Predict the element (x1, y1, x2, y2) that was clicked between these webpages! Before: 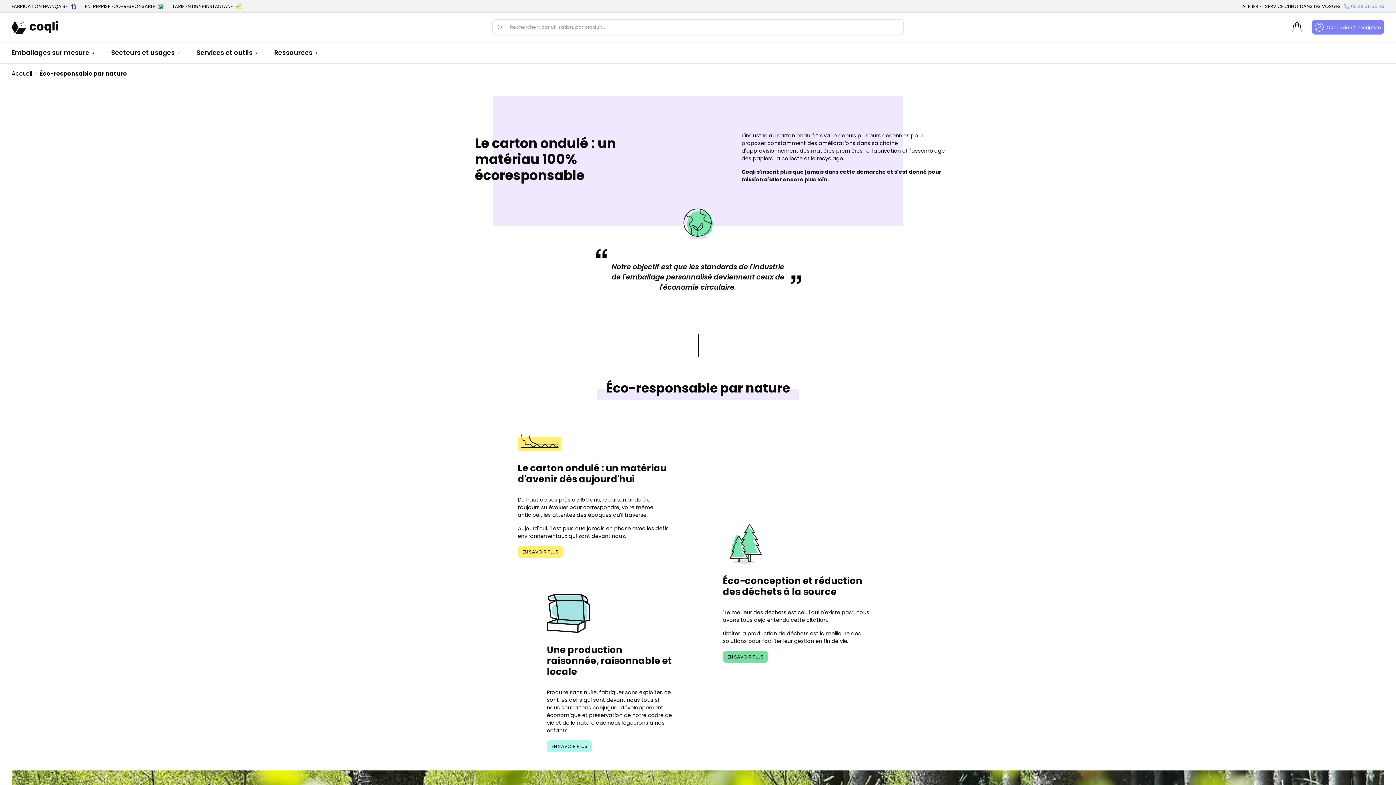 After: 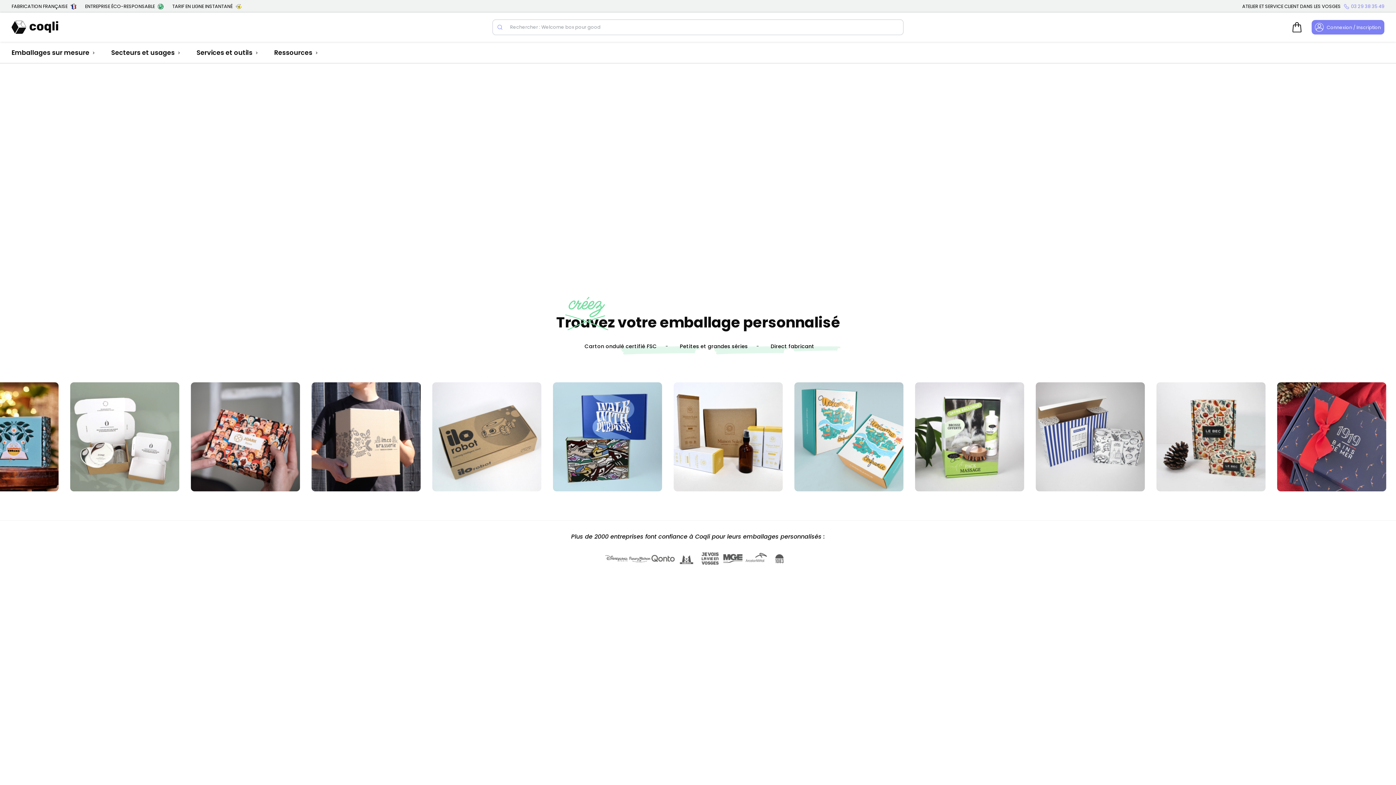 Action: label: Accueil bbox: (11, 69, 32, 77)